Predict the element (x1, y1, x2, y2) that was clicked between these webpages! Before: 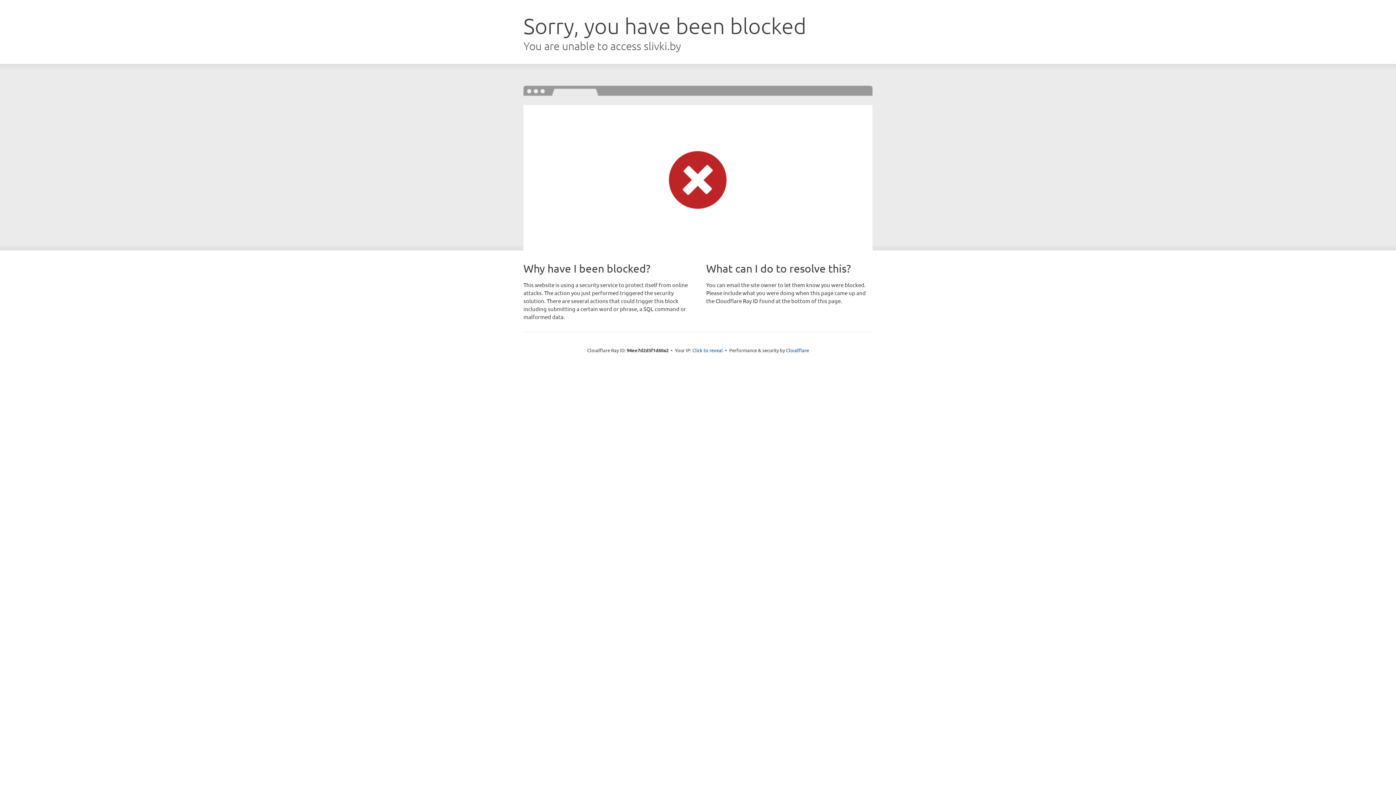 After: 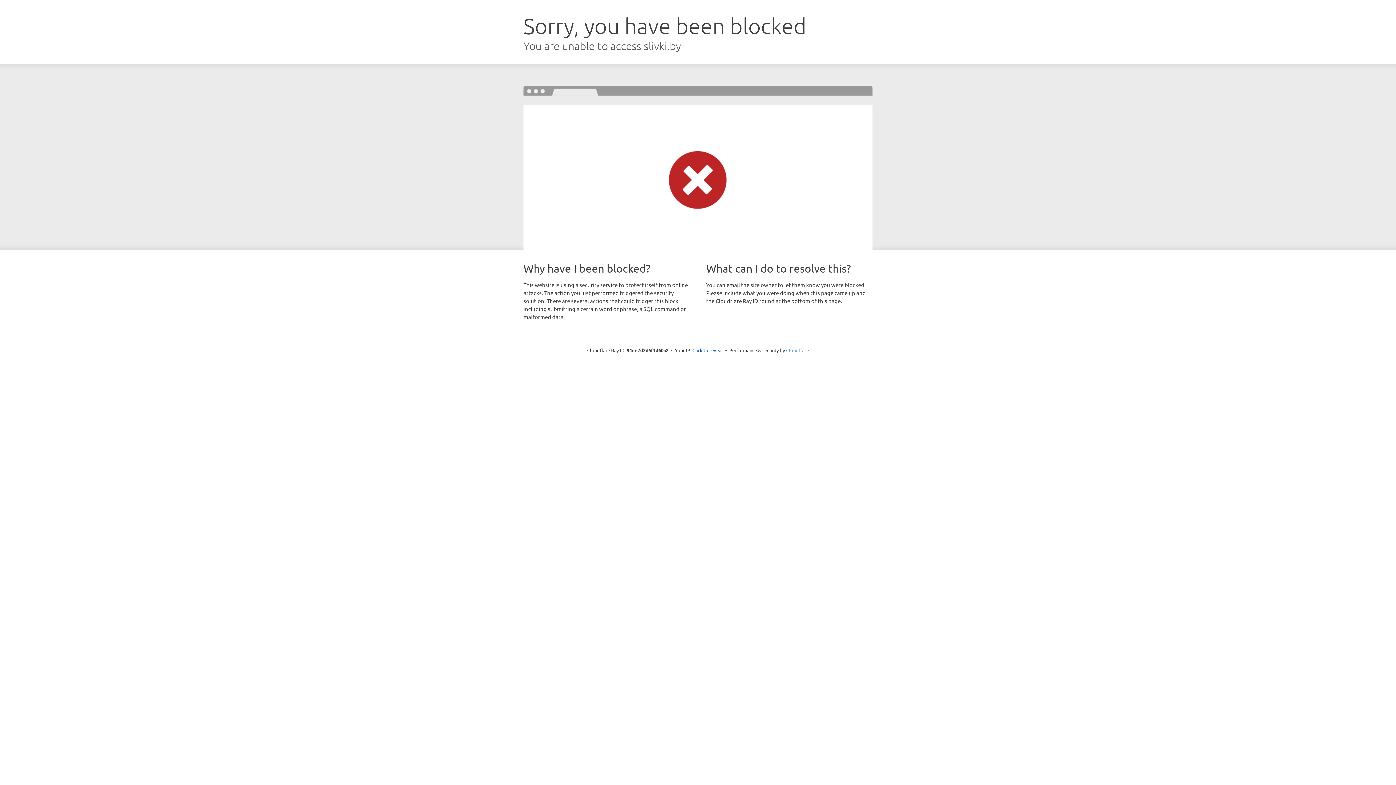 Action: bbox: (786, 347, 809, 353) label: Cloudflare